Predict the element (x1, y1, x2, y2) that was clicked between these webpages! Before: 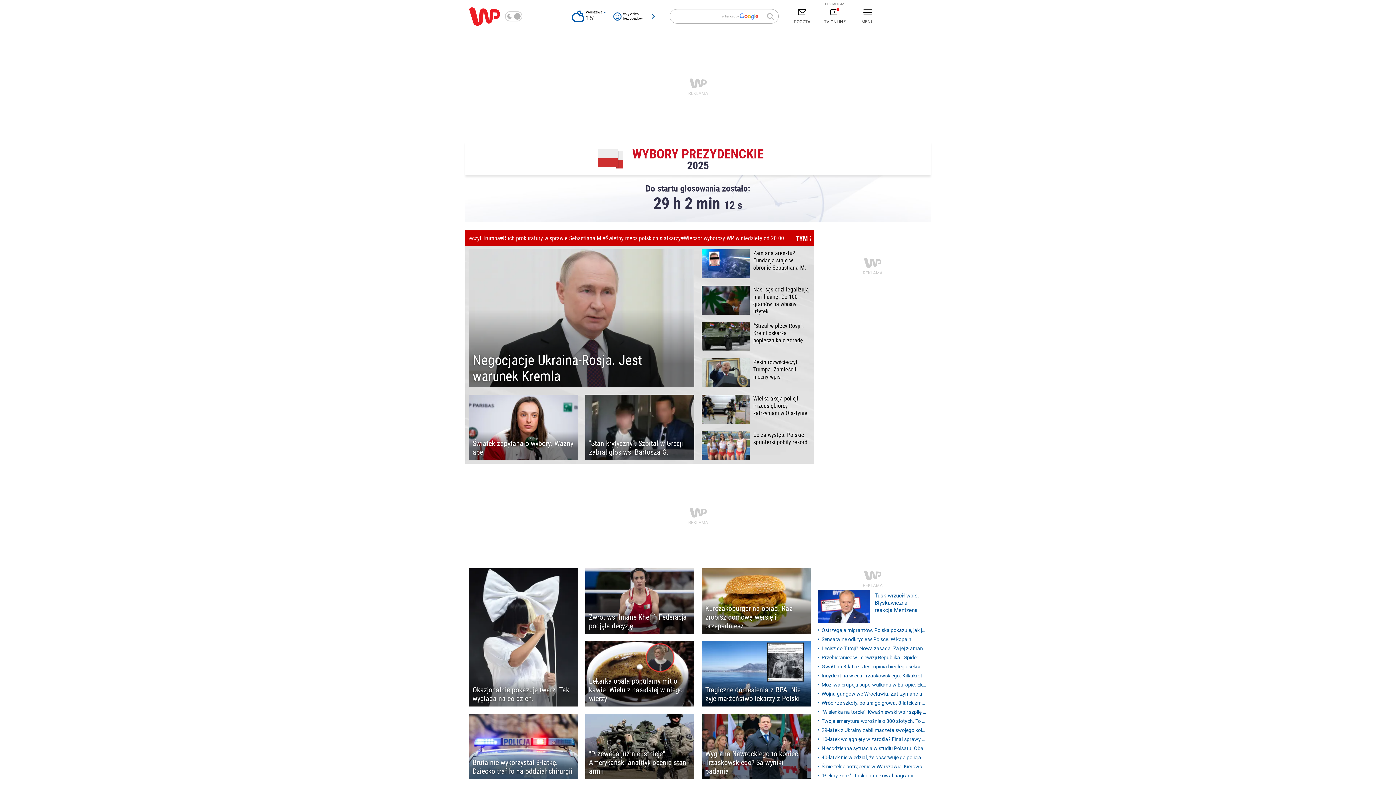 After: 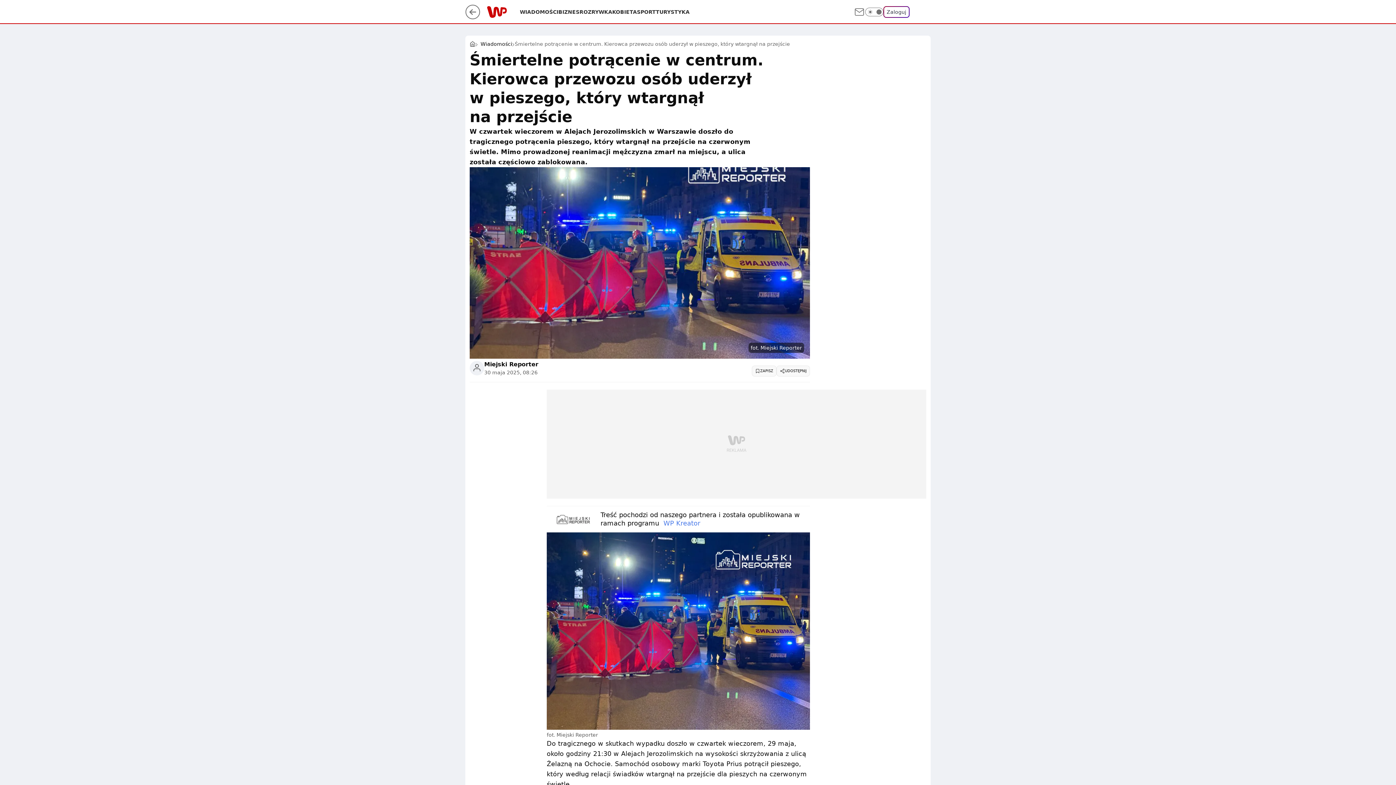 Action: bbox: (818, 763, 927, 770) label: Śmiertelne potrącenie w Warszawie. Kierowca uderzył w pieszego